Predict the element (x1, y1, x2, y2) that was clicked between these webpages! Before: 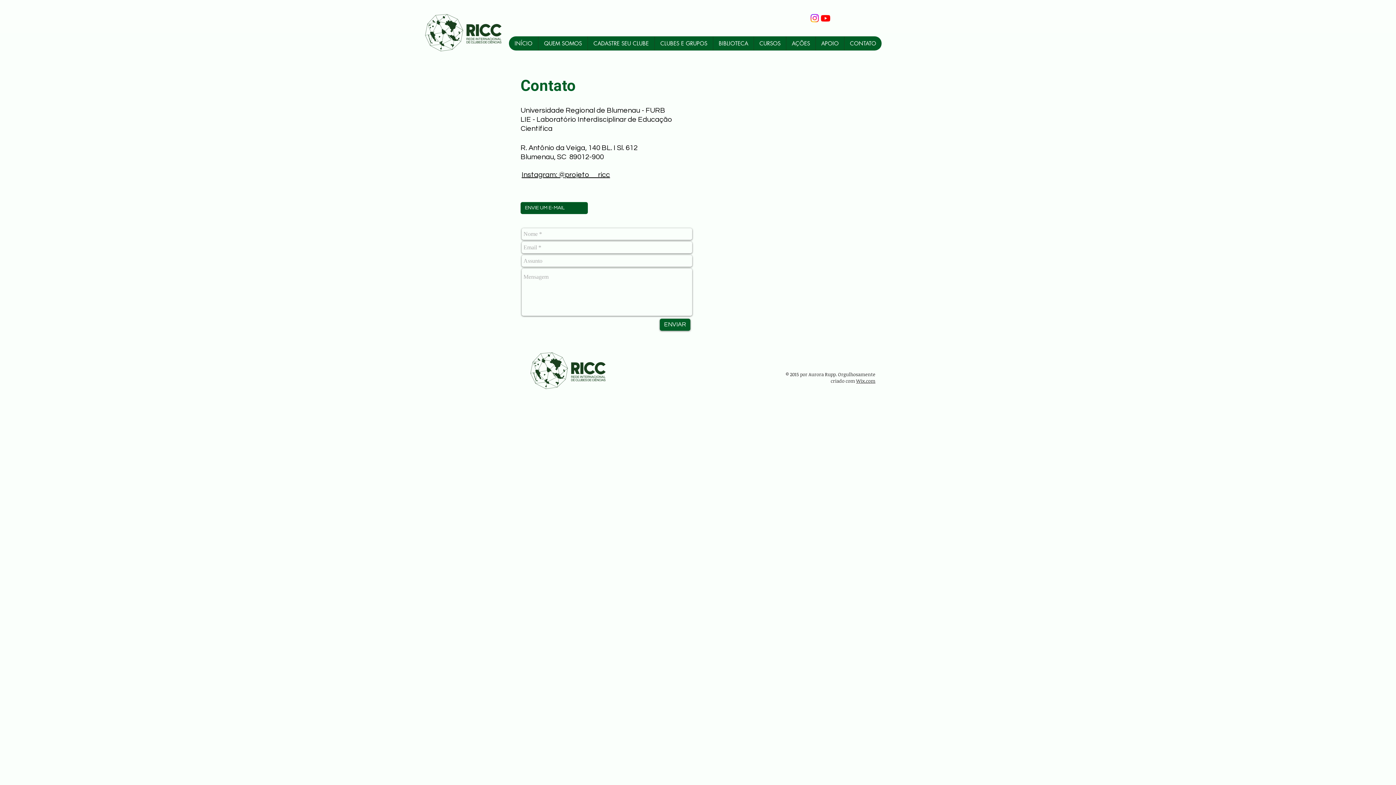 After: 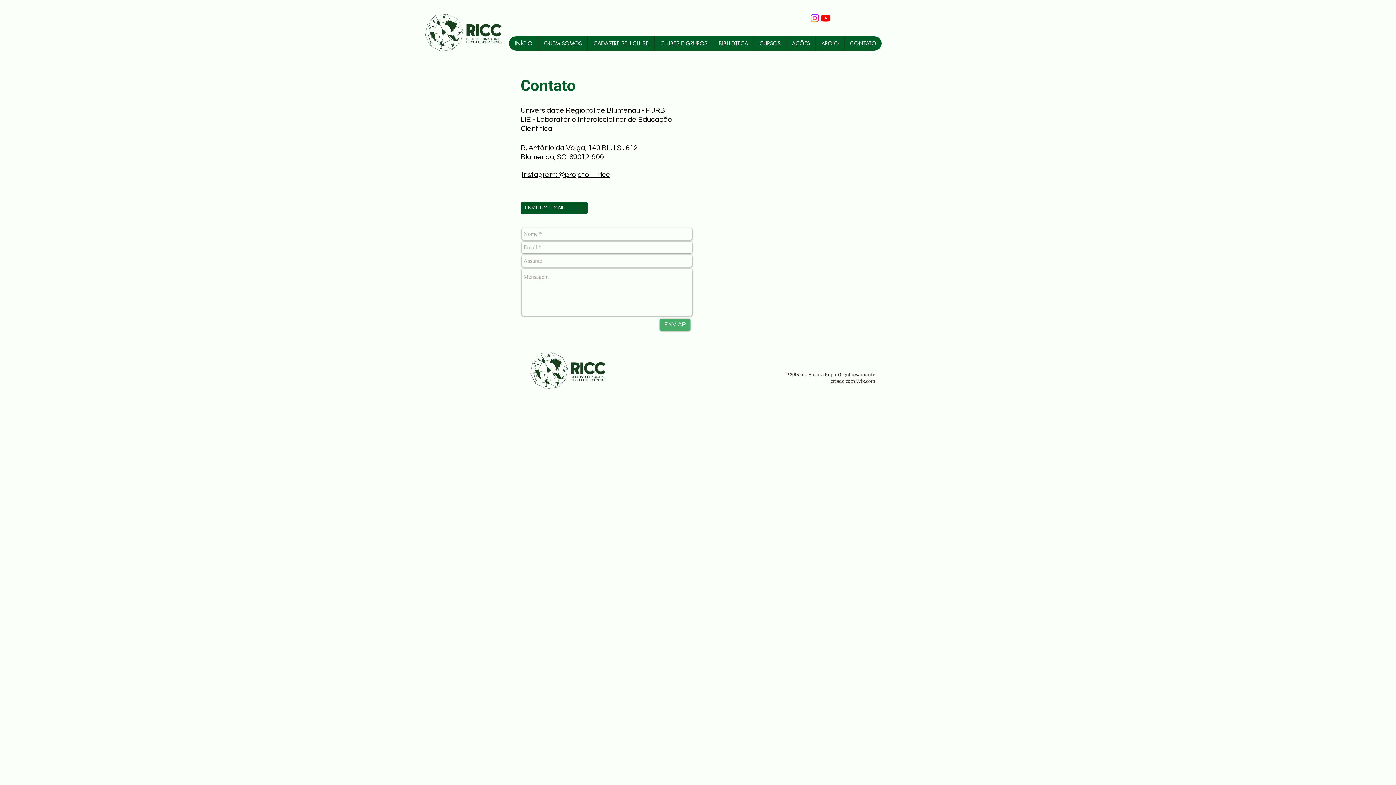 Action: bbox: (660, 318, 690, 330) label: ENVIAR